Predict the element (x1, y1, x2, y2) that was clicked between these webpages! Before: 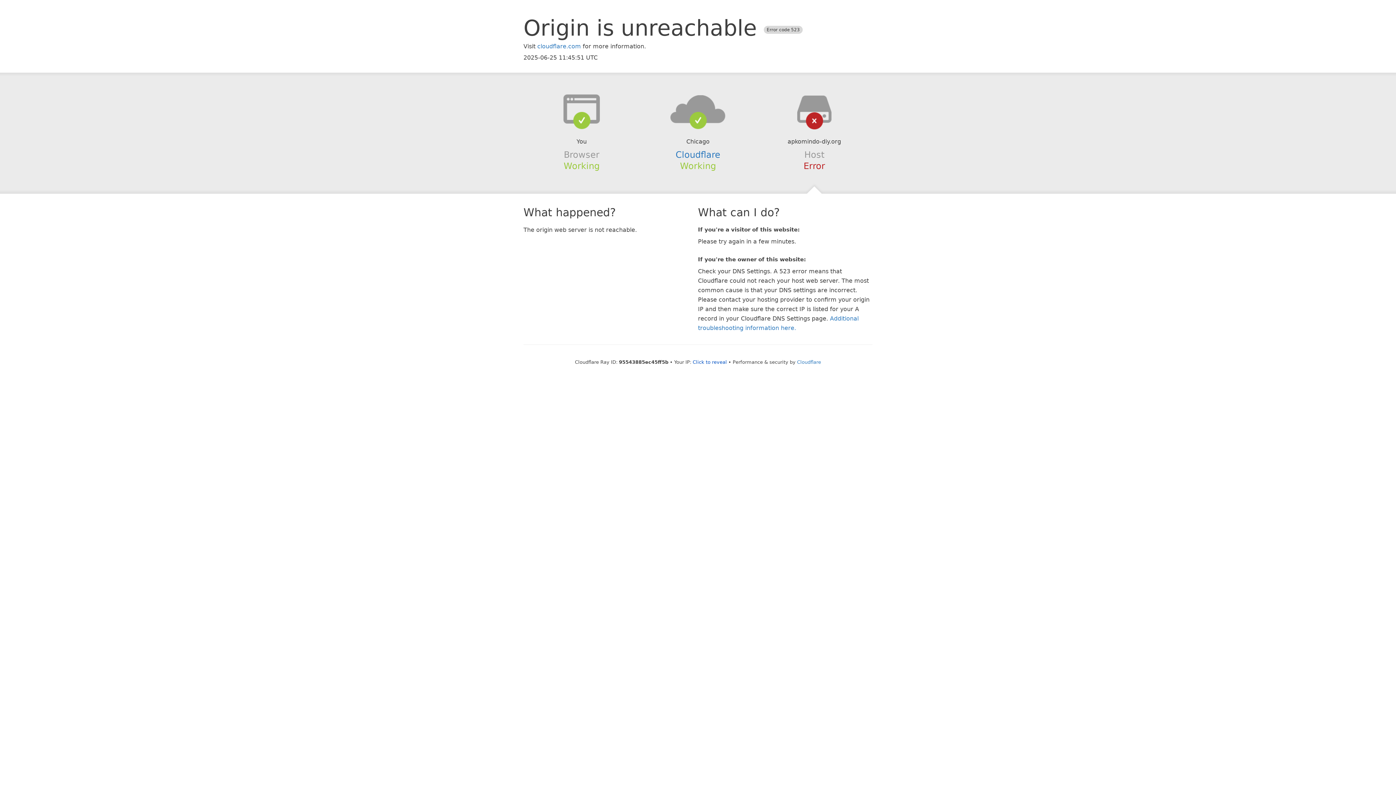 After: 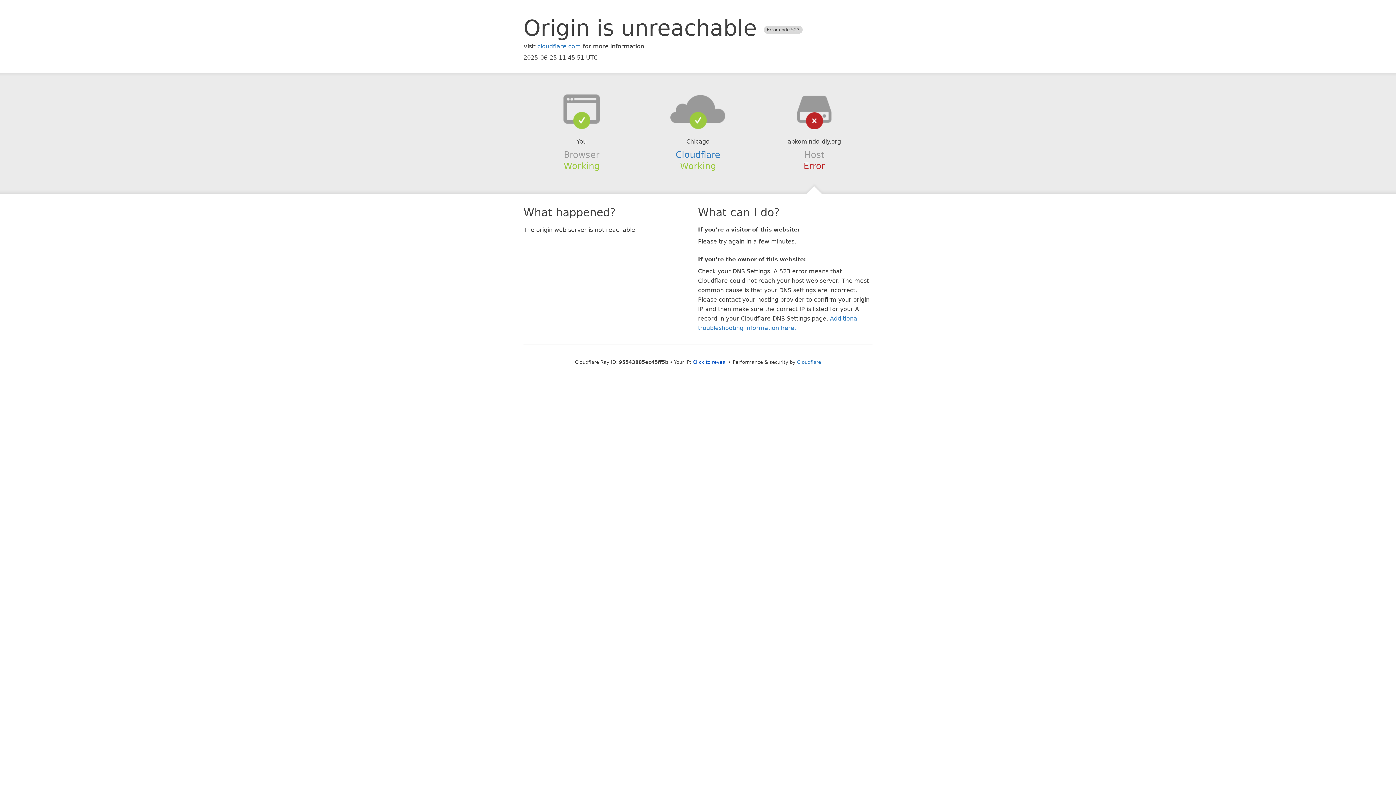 Action: bbox: (639, 94, 756, 123)